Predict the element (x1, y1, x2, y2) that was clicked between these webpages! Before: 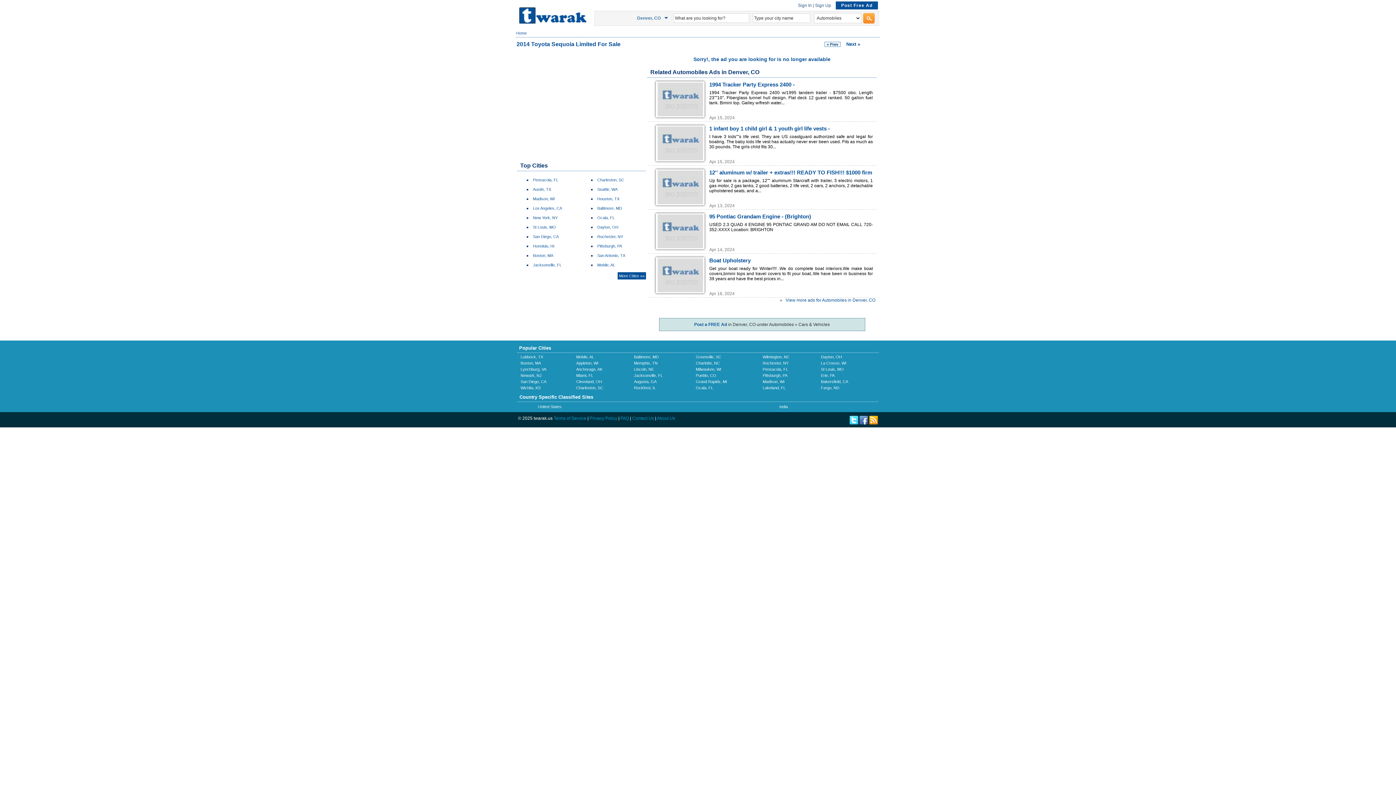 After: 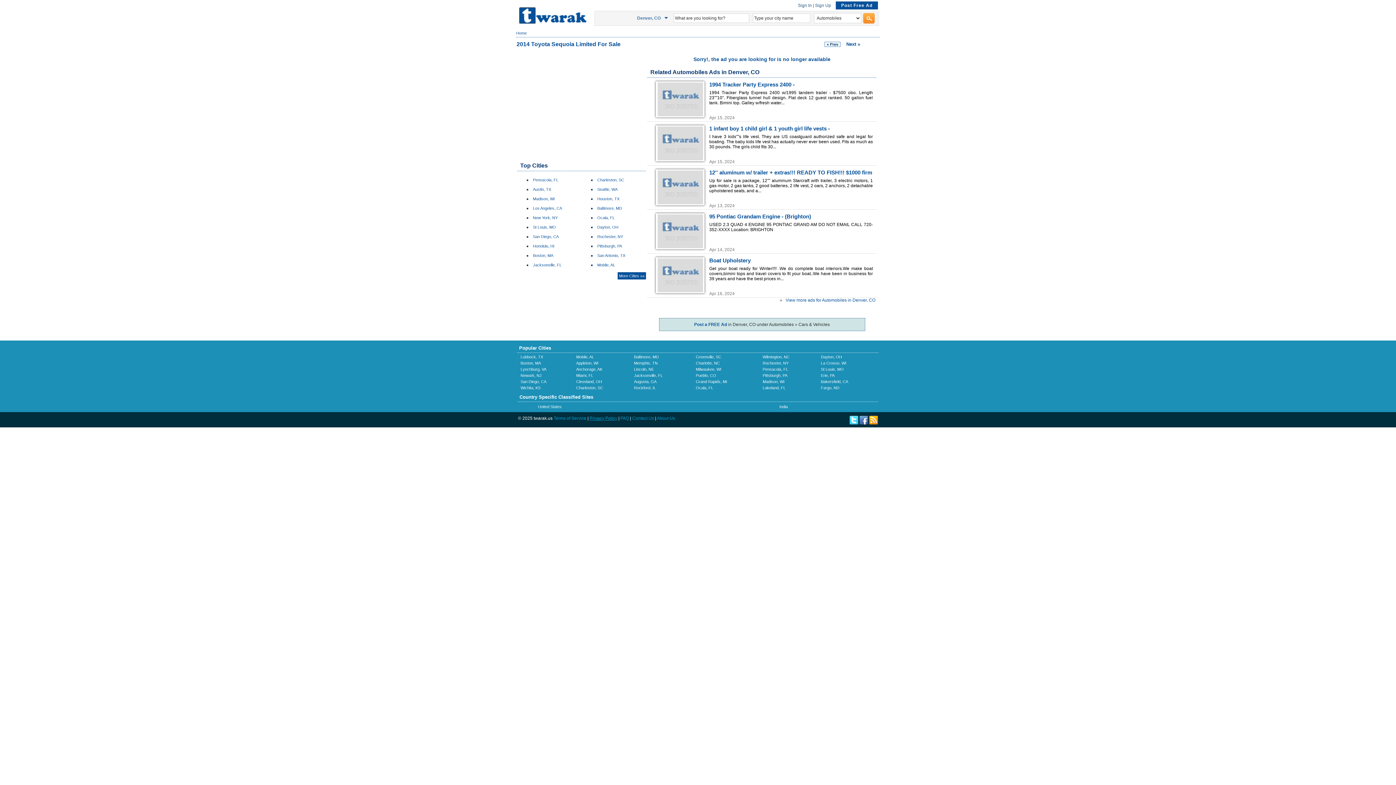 Action: bbox: (589, 416, 617, 421) label: Privacy Policy